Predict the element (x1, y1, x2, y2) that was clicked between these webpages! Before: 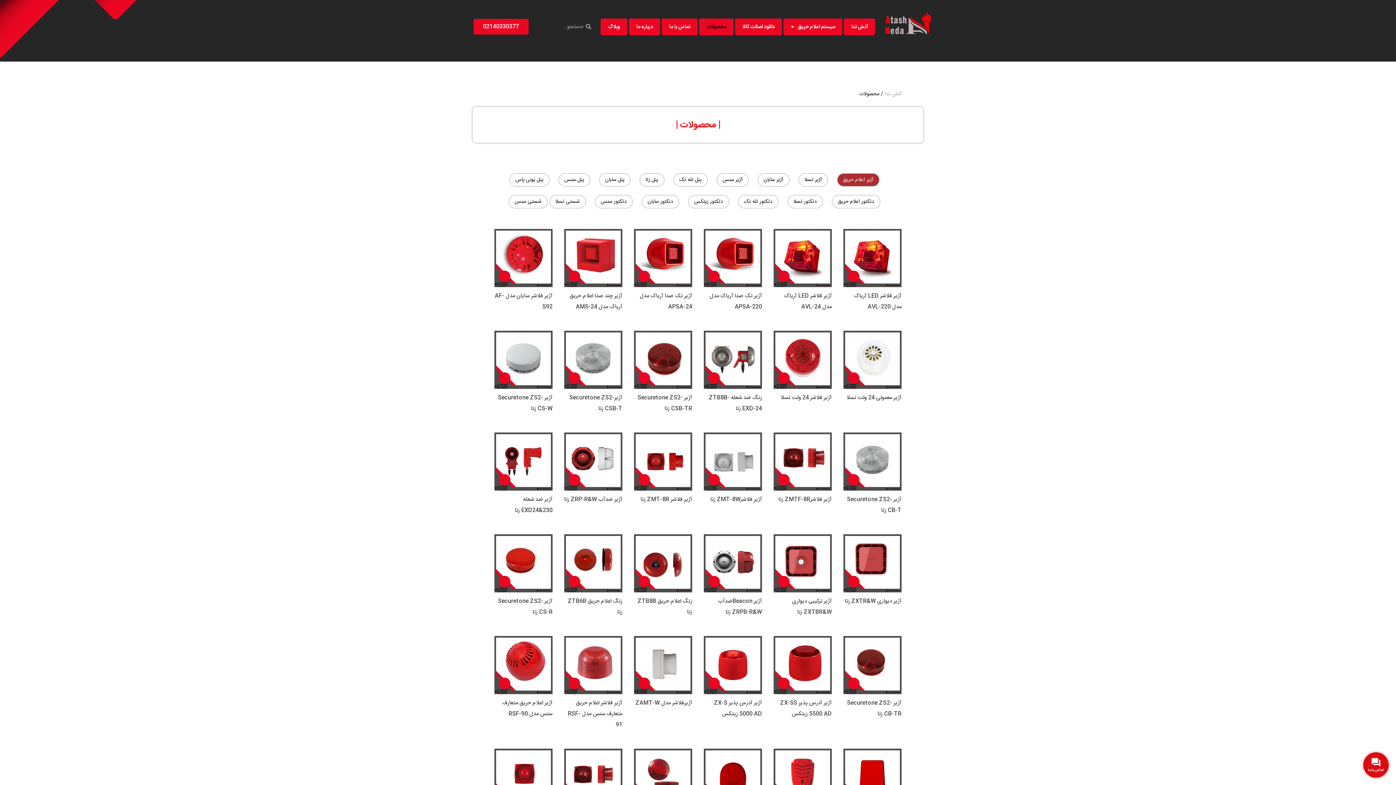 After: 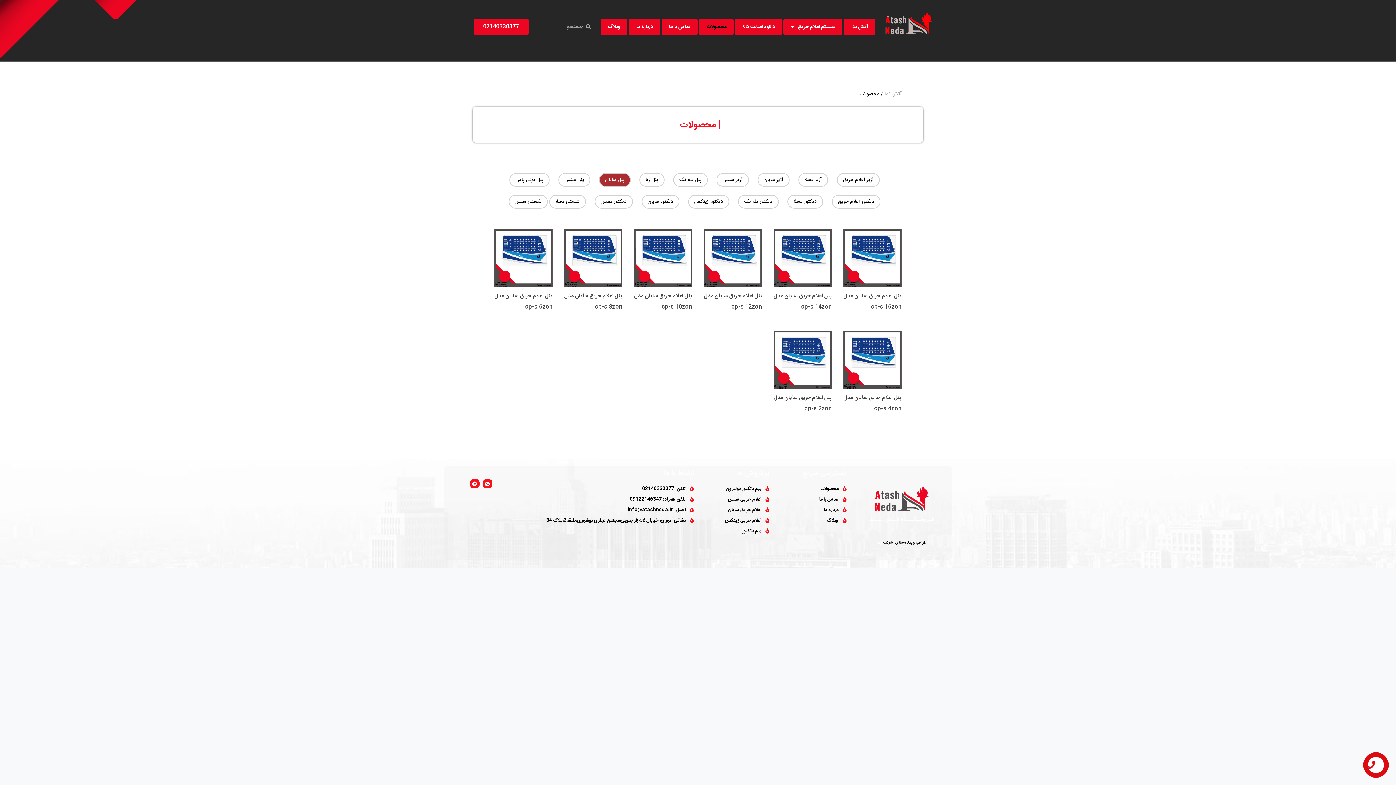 Action: label: پنل سایان bbox: (599, 172, 630, 186)